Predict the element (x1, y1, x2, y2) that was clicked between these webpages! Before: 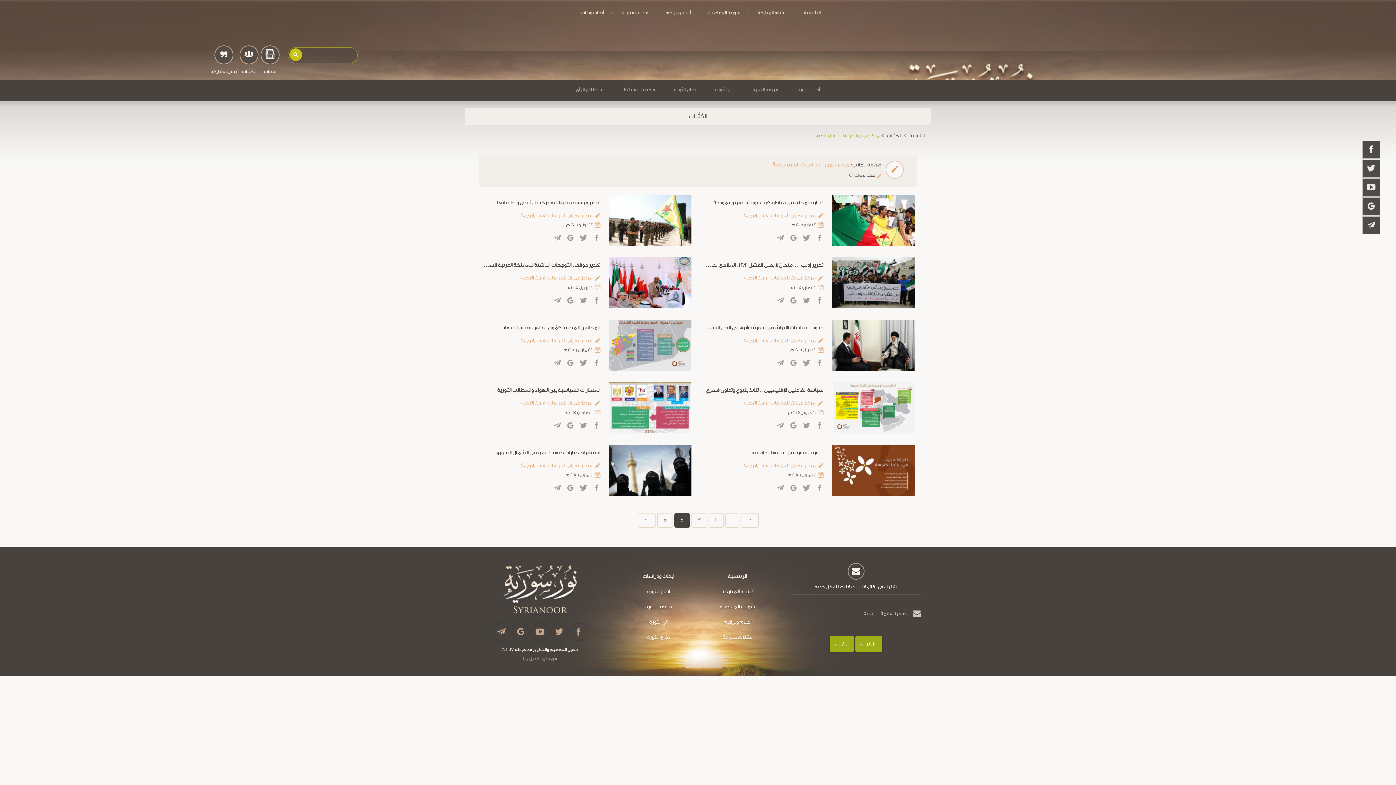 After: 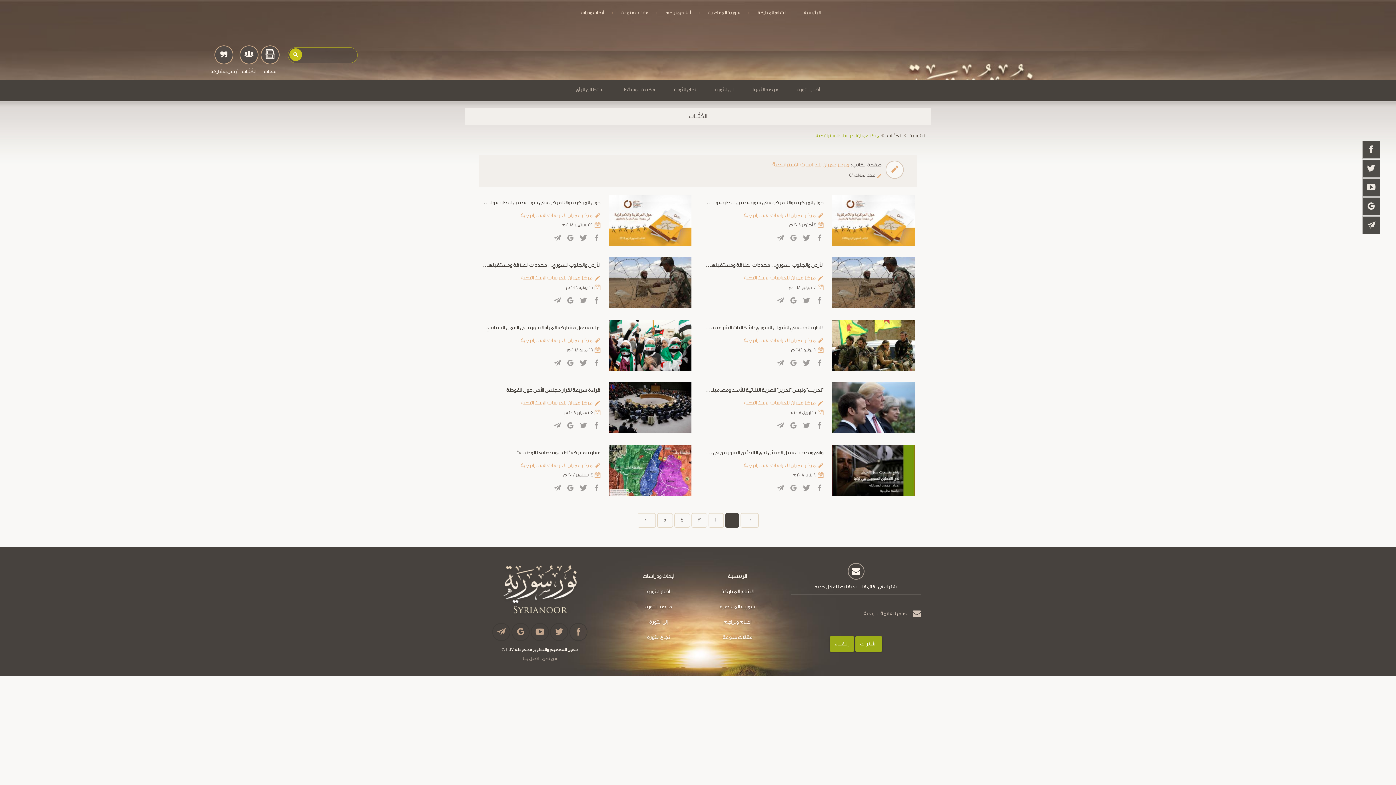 Action: label: مركز عمران للدراسات الاستراتيجية bbox: (704, 273, 823, 284)